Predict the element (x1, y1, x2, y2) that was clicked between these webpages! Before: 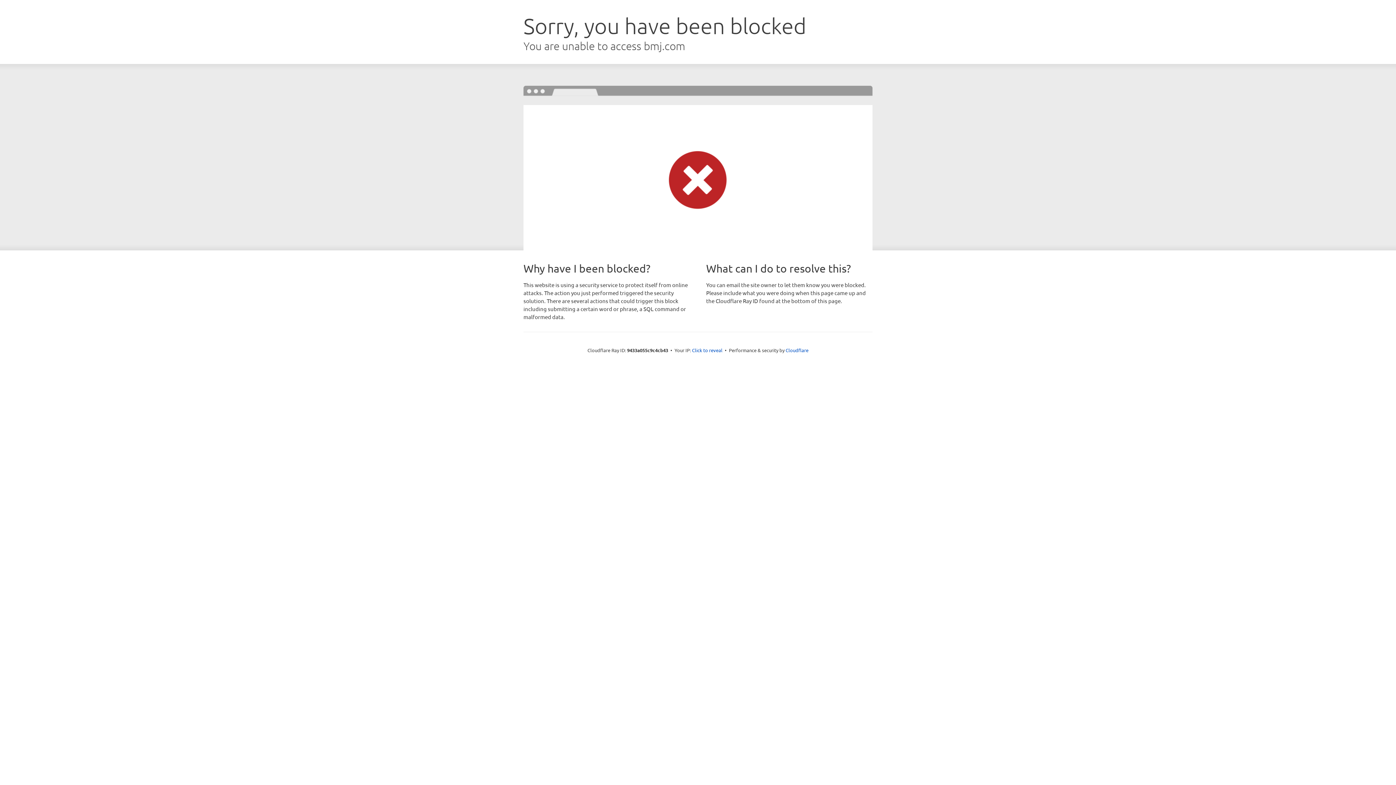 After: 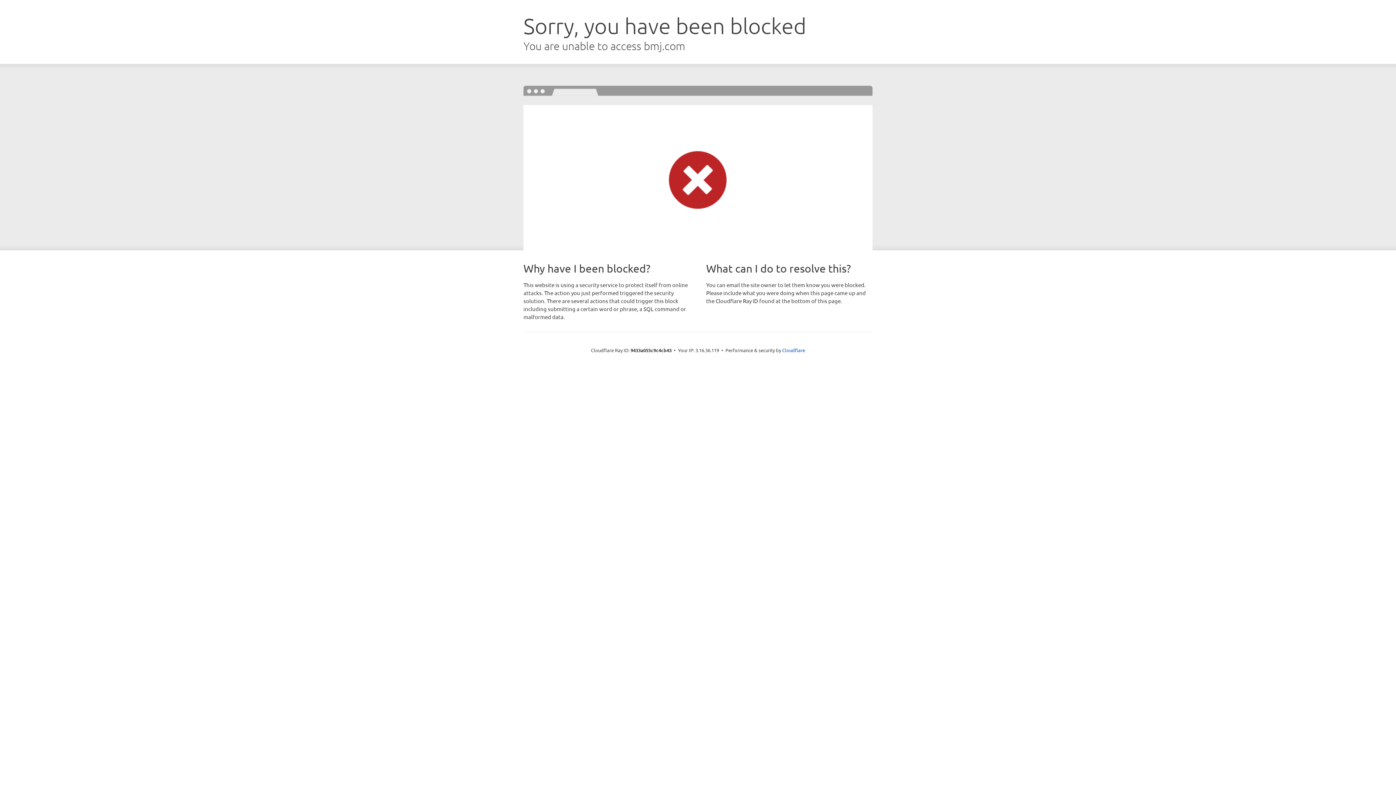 Action: bbox: (692, 346, 722, 353) label: Click to reveal